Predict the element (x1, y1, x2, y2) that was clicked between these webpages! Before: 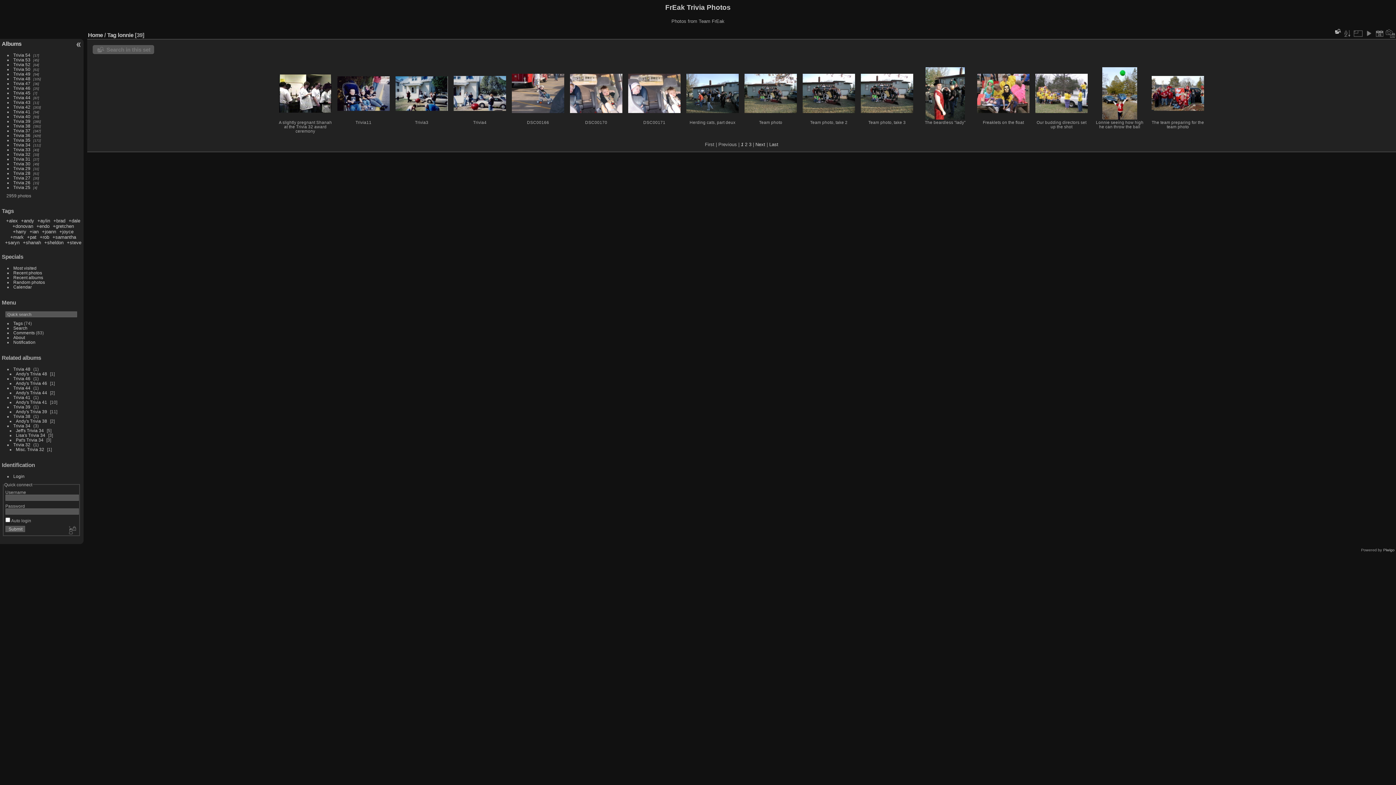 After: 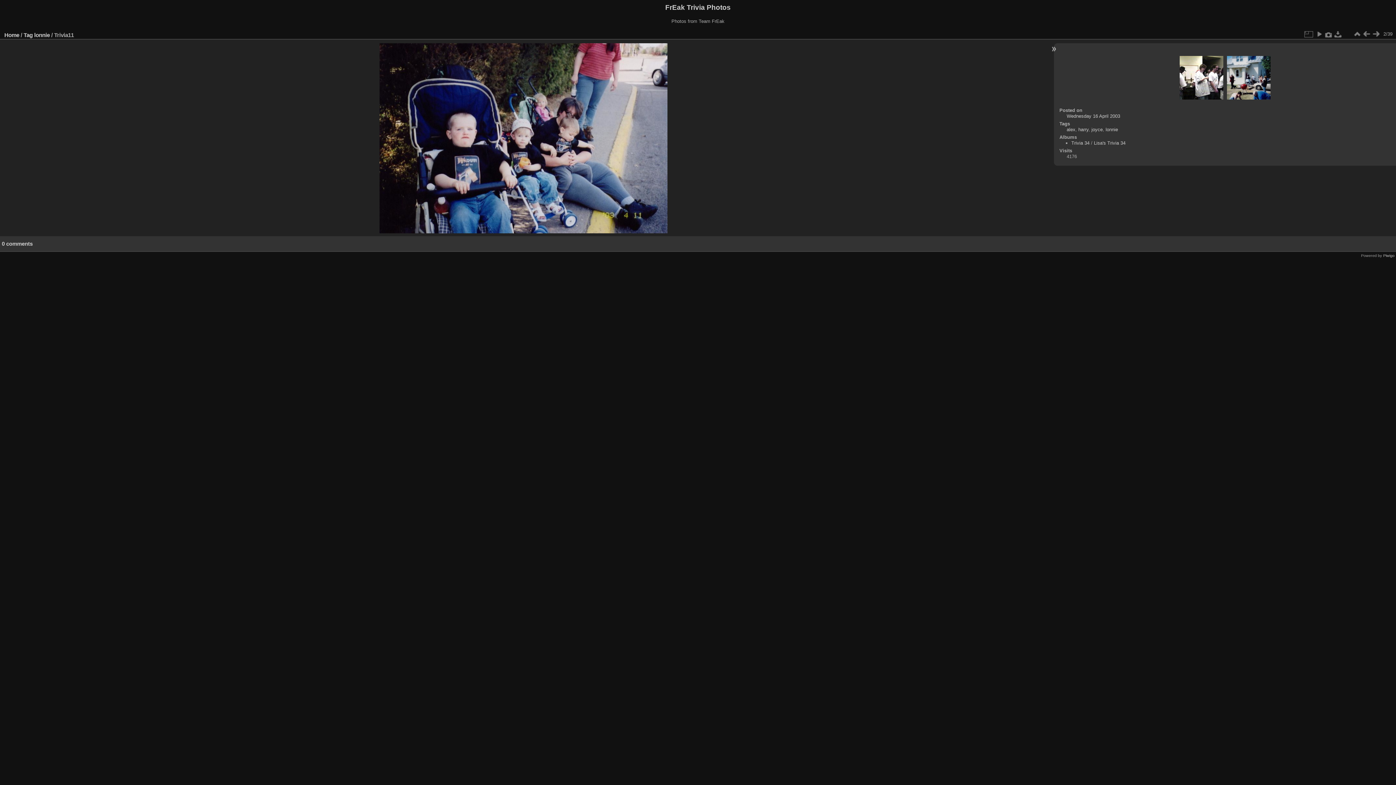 Action: bbox: (337, 76, 390, 110)